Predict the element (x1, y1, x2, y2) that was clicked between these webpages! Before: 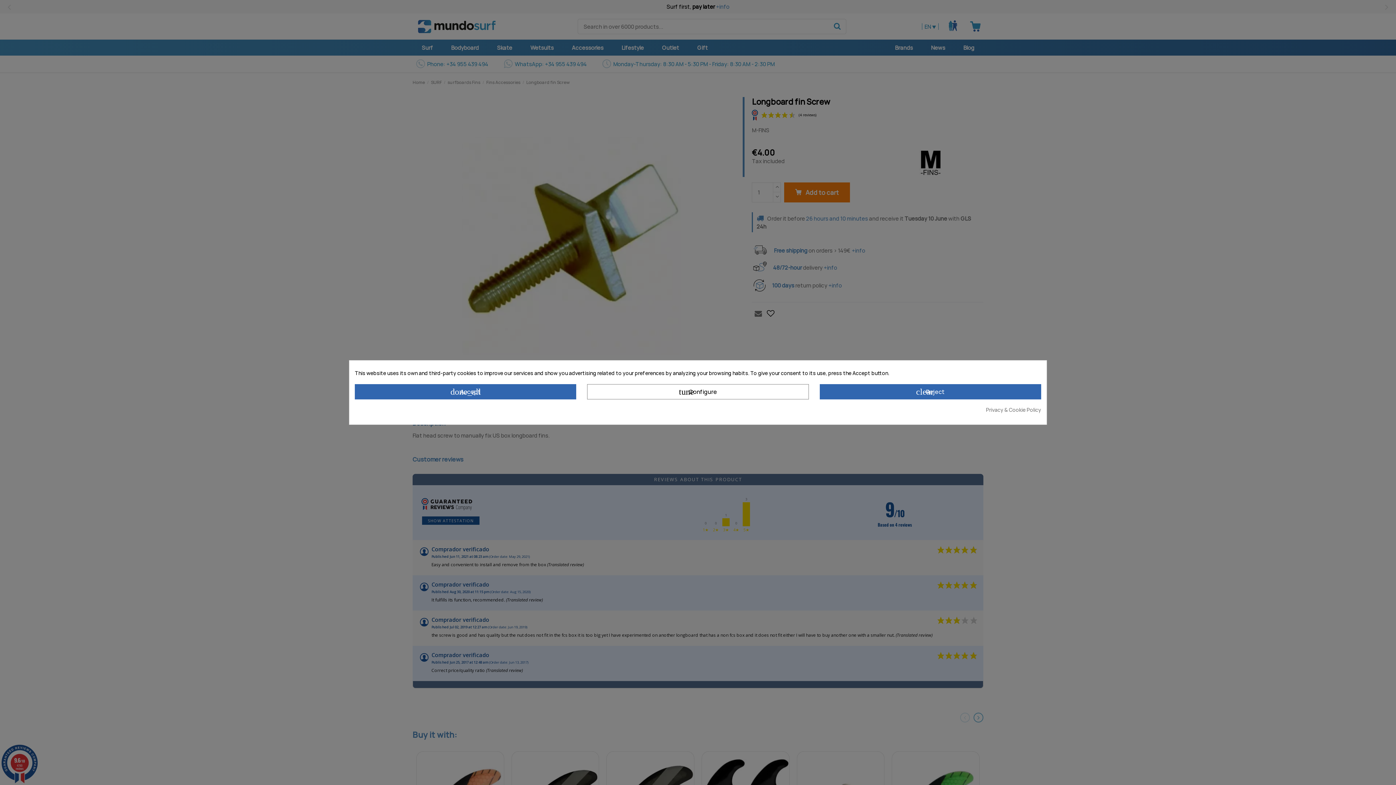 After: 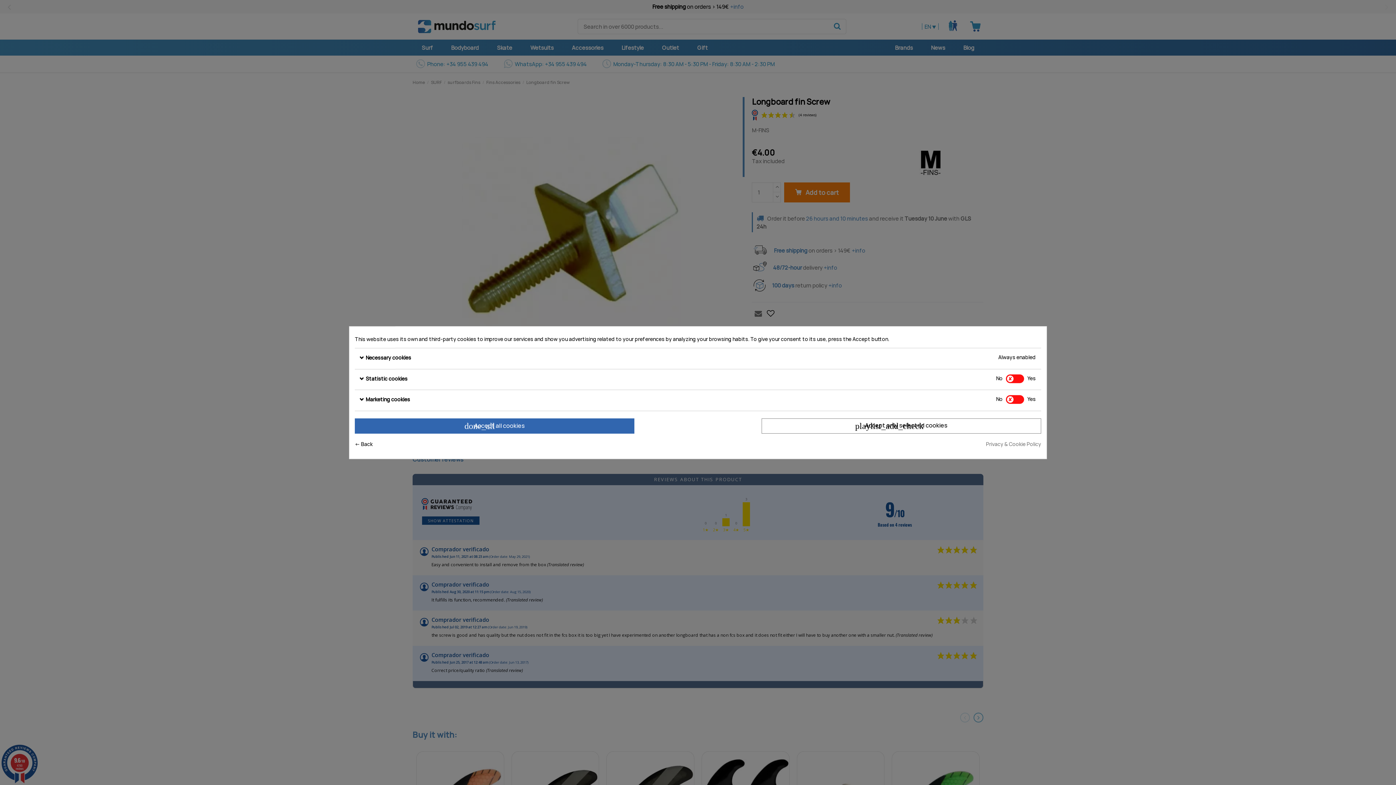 Action: bbox: (587, 384, 808, 399) label: tune Configure